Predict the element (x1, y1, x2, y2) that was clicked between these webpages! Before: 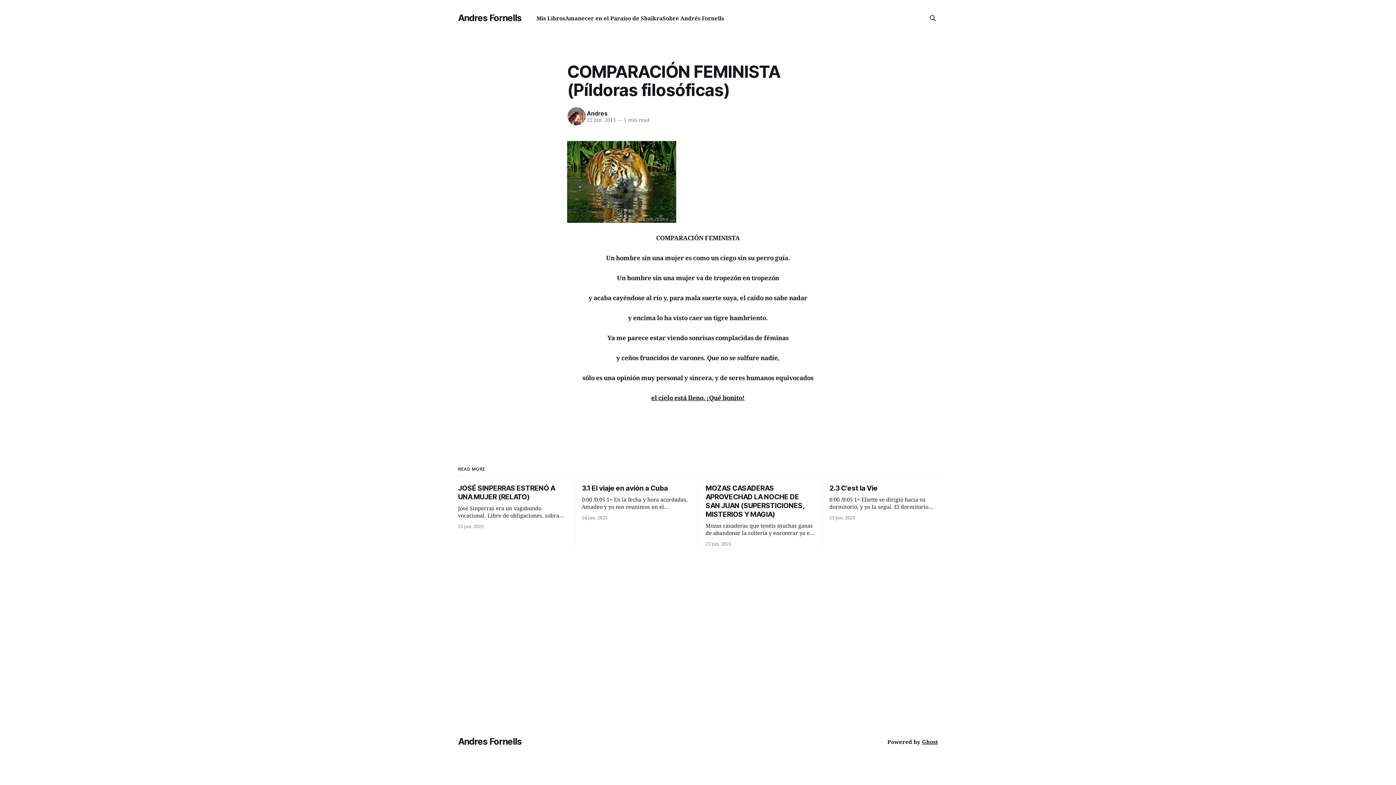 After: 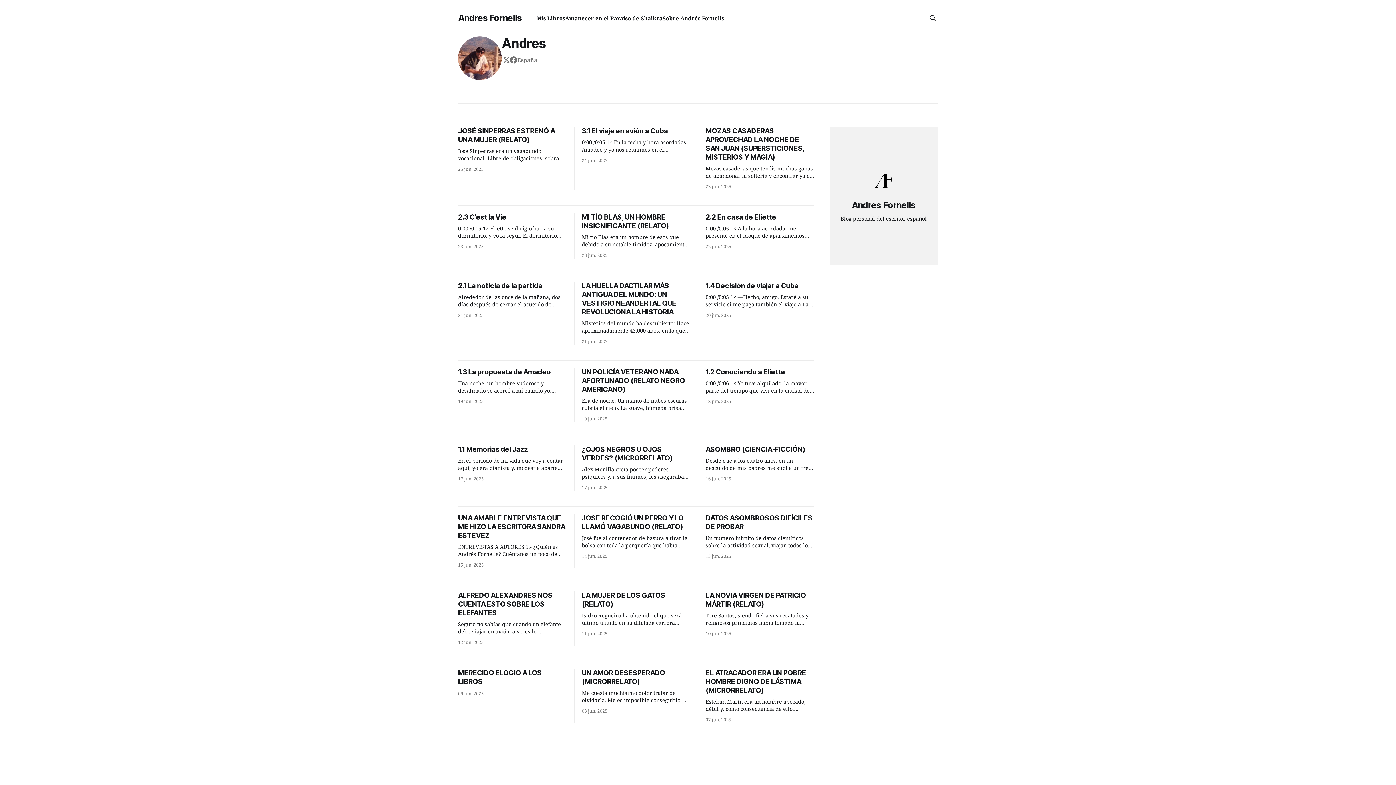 Action: label: Andres bbox: (586, 109, 607, 116)